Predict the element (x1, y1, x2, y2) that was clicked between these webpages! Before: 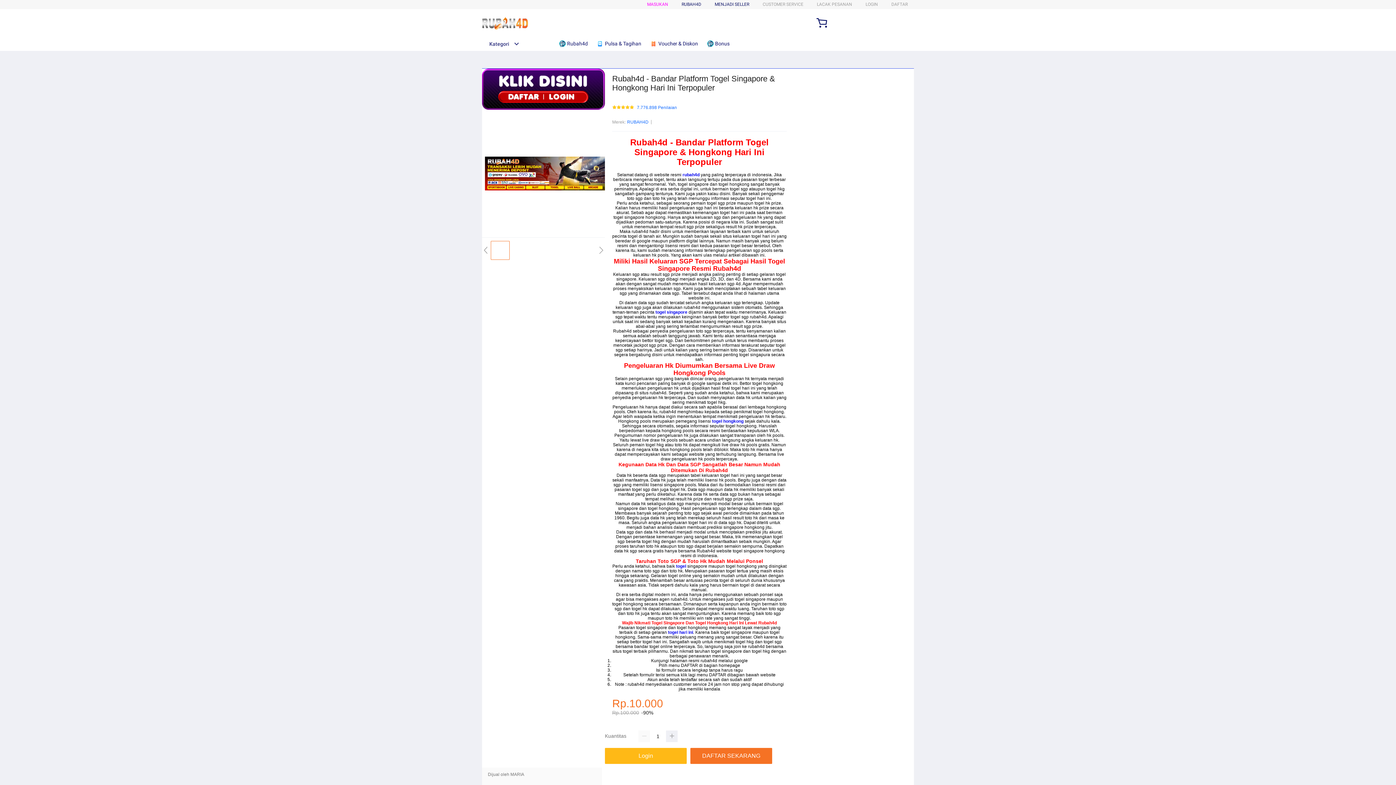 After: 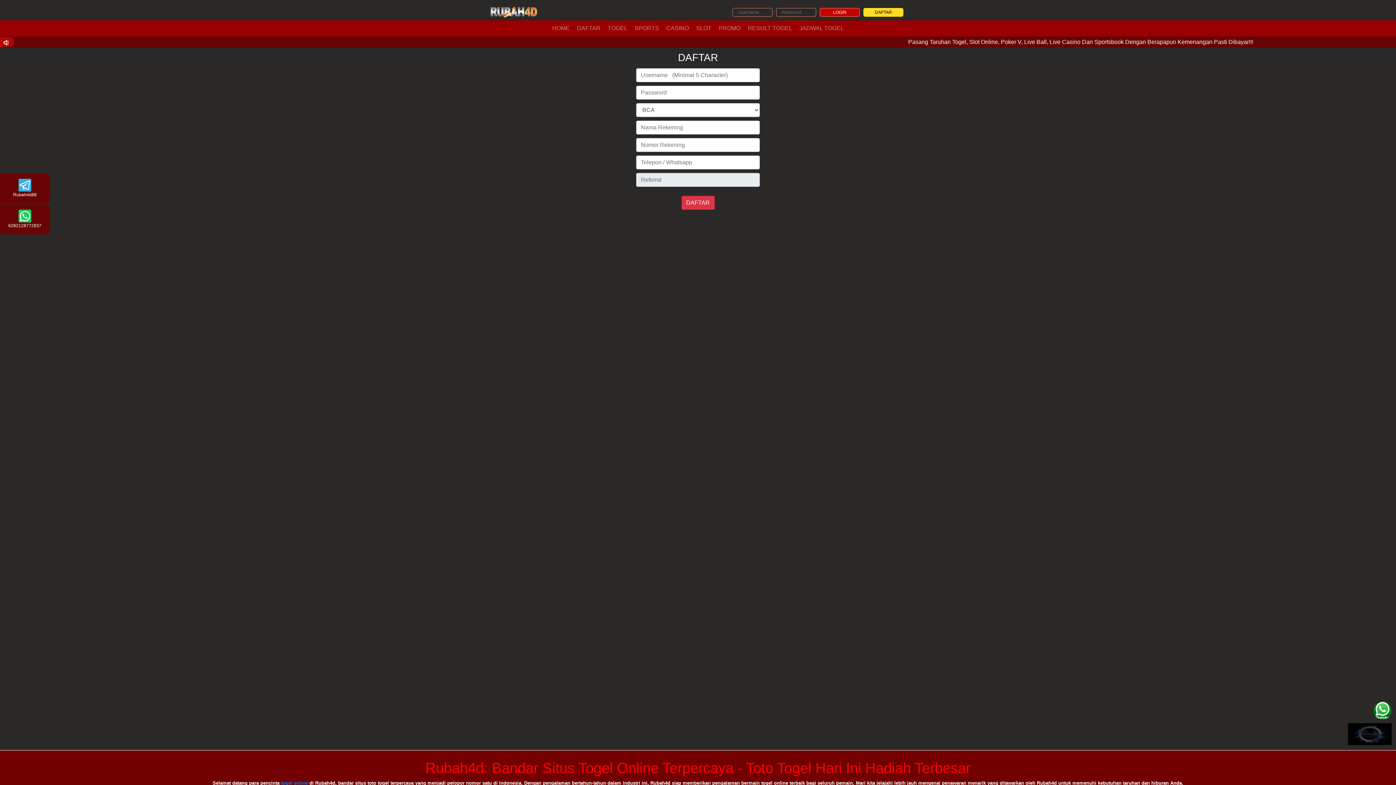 Action: bbox: (605, 748, 686, 764) label: Login